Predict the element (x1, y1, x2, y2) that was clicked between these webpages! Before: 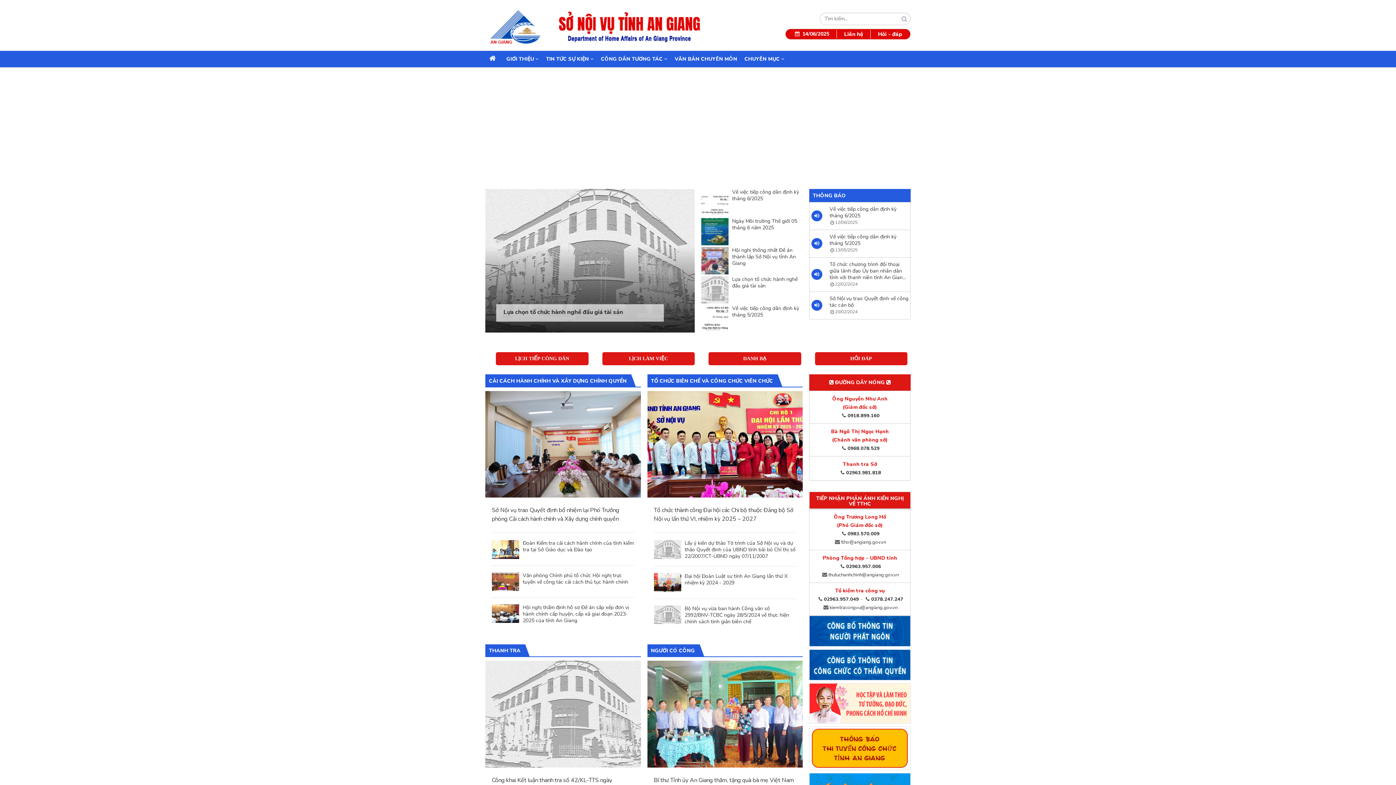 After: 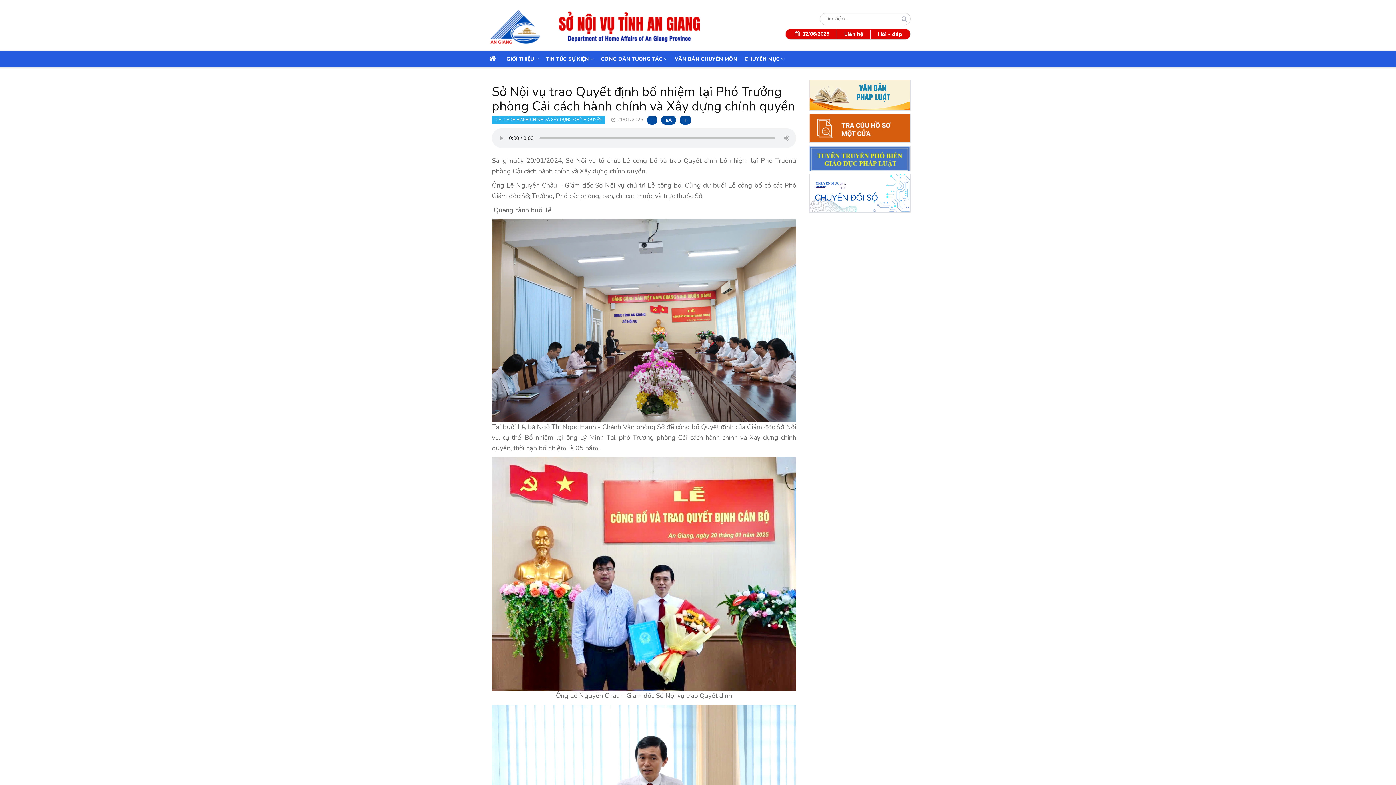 Action: bbox: (485, 440, 640, 447)